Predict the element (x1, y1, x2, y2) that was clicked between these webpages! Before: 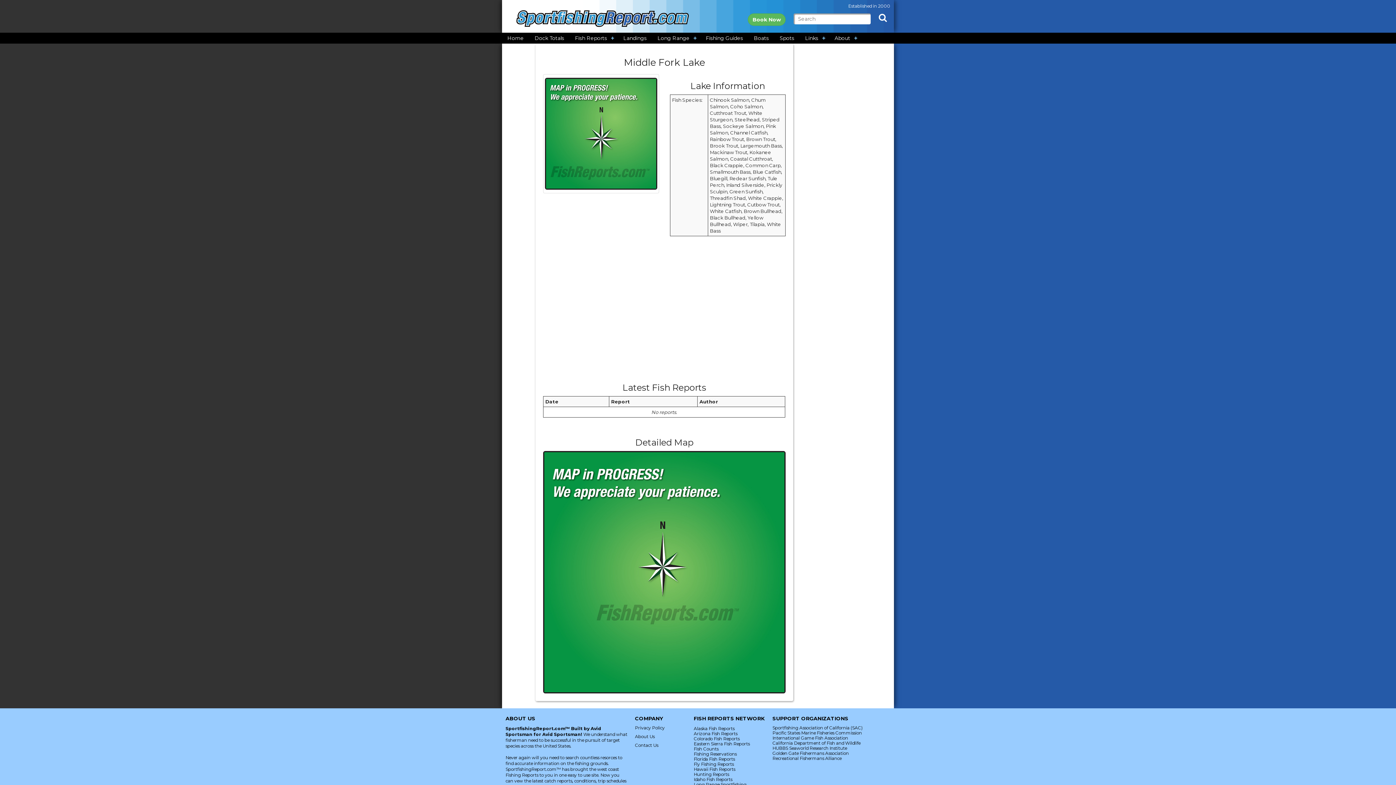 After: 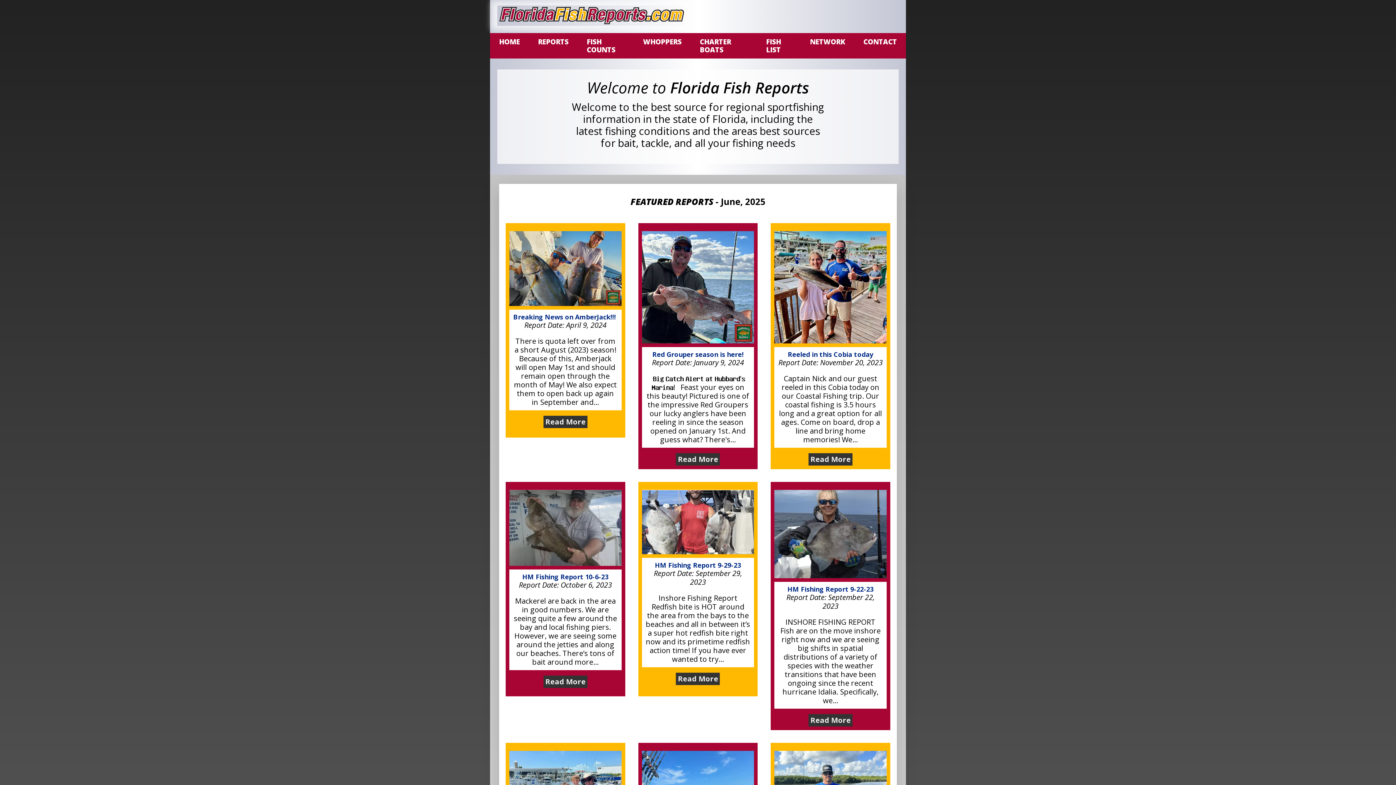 Action: bbox: (693, 756, 735, 762) label: Florida Fish Reports